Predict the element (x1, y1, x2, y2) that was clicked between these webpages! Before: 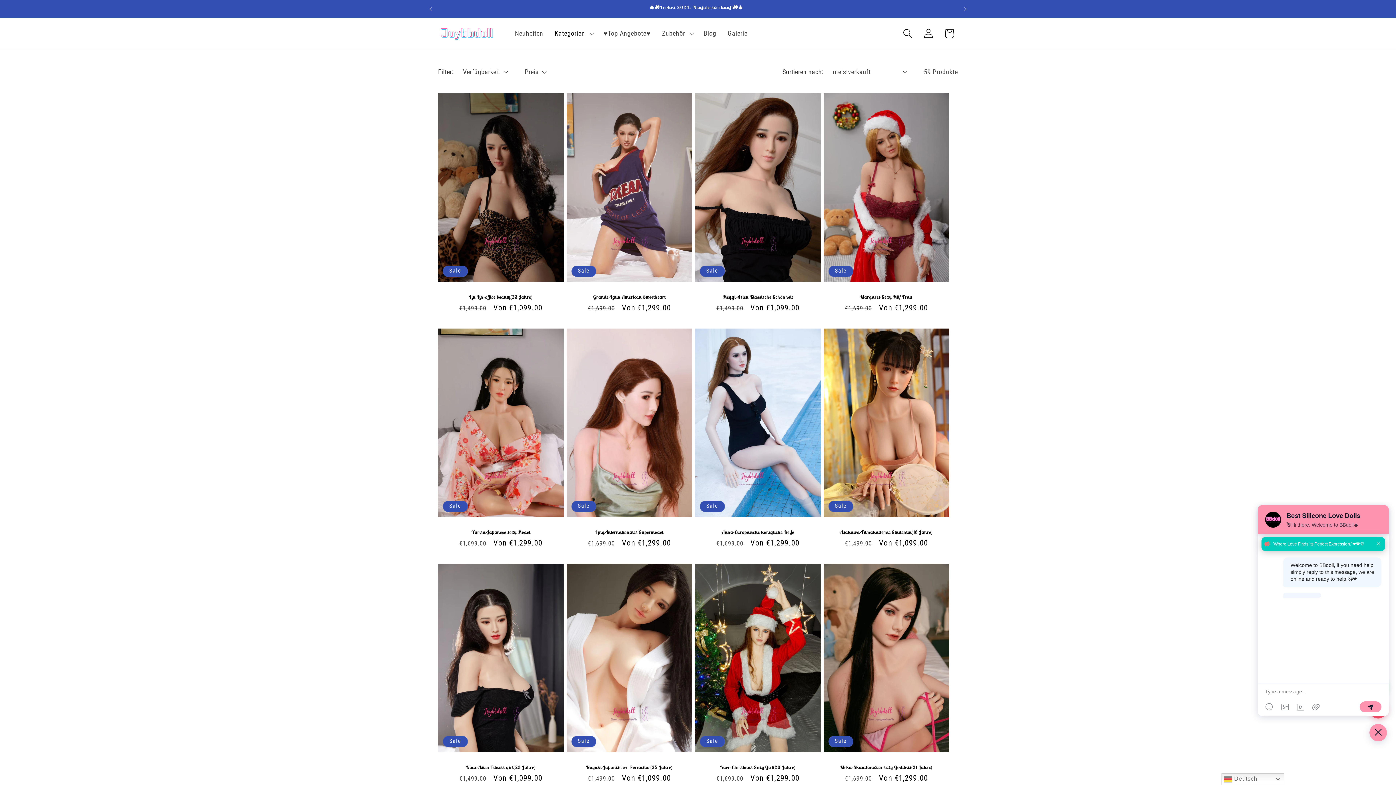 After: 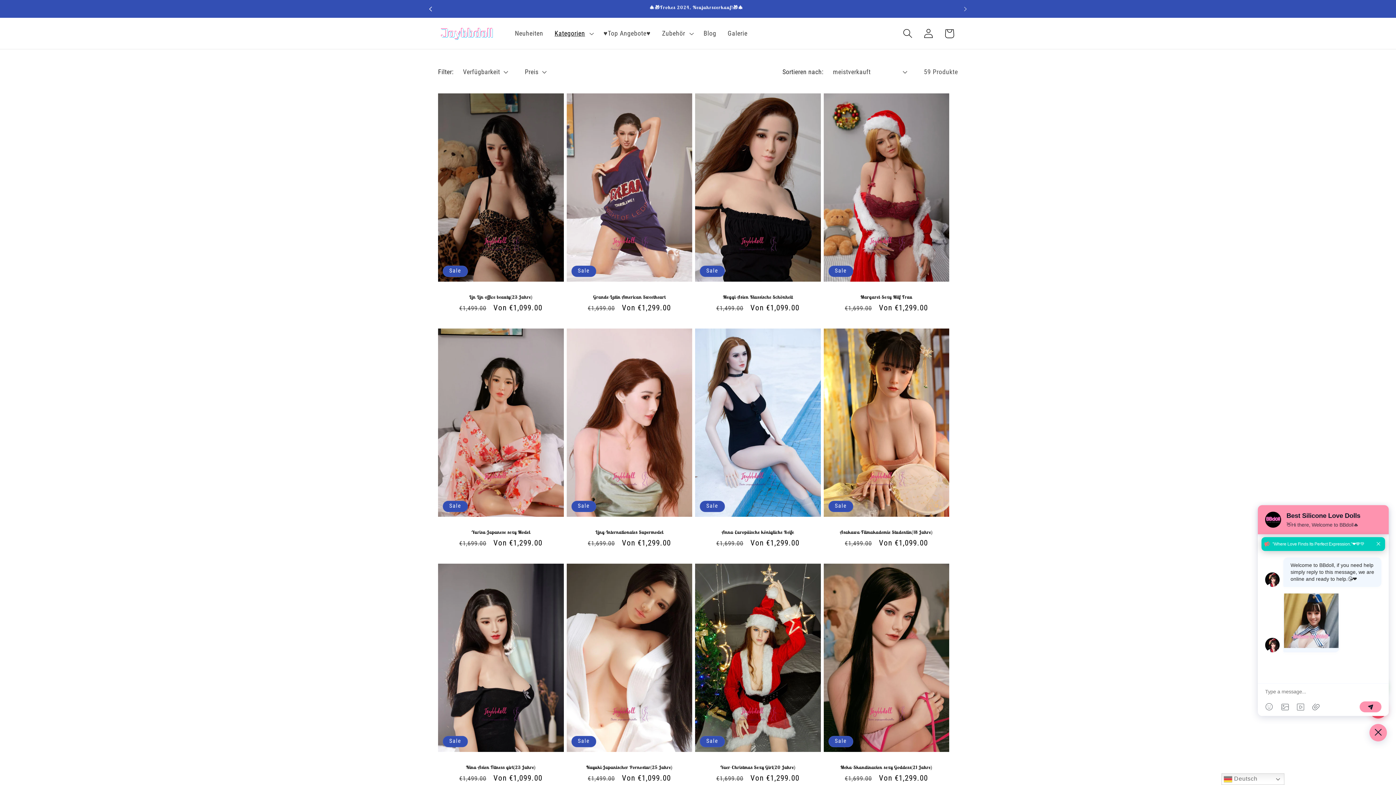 Action: bbox: (422, 0, 438, 17) label: Vorherige Ankündigung